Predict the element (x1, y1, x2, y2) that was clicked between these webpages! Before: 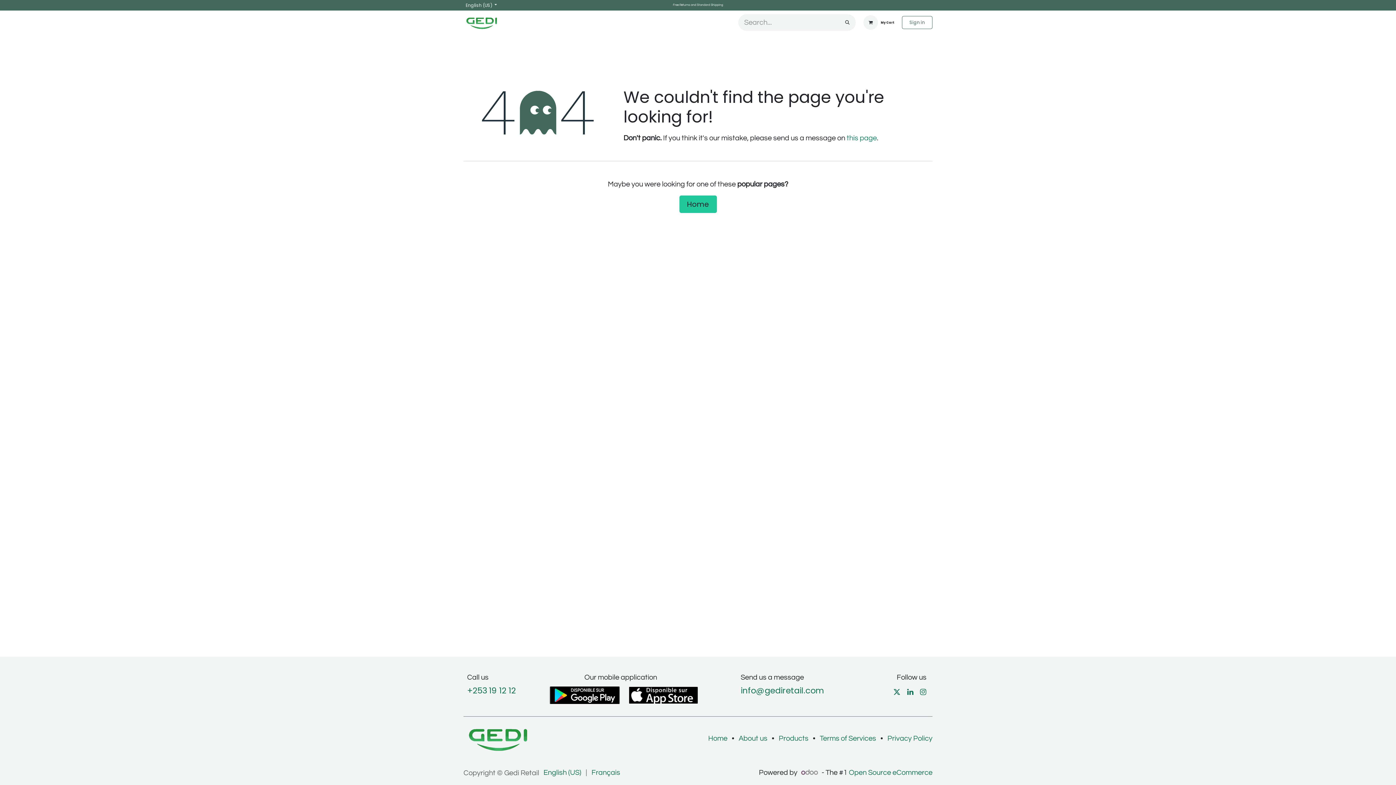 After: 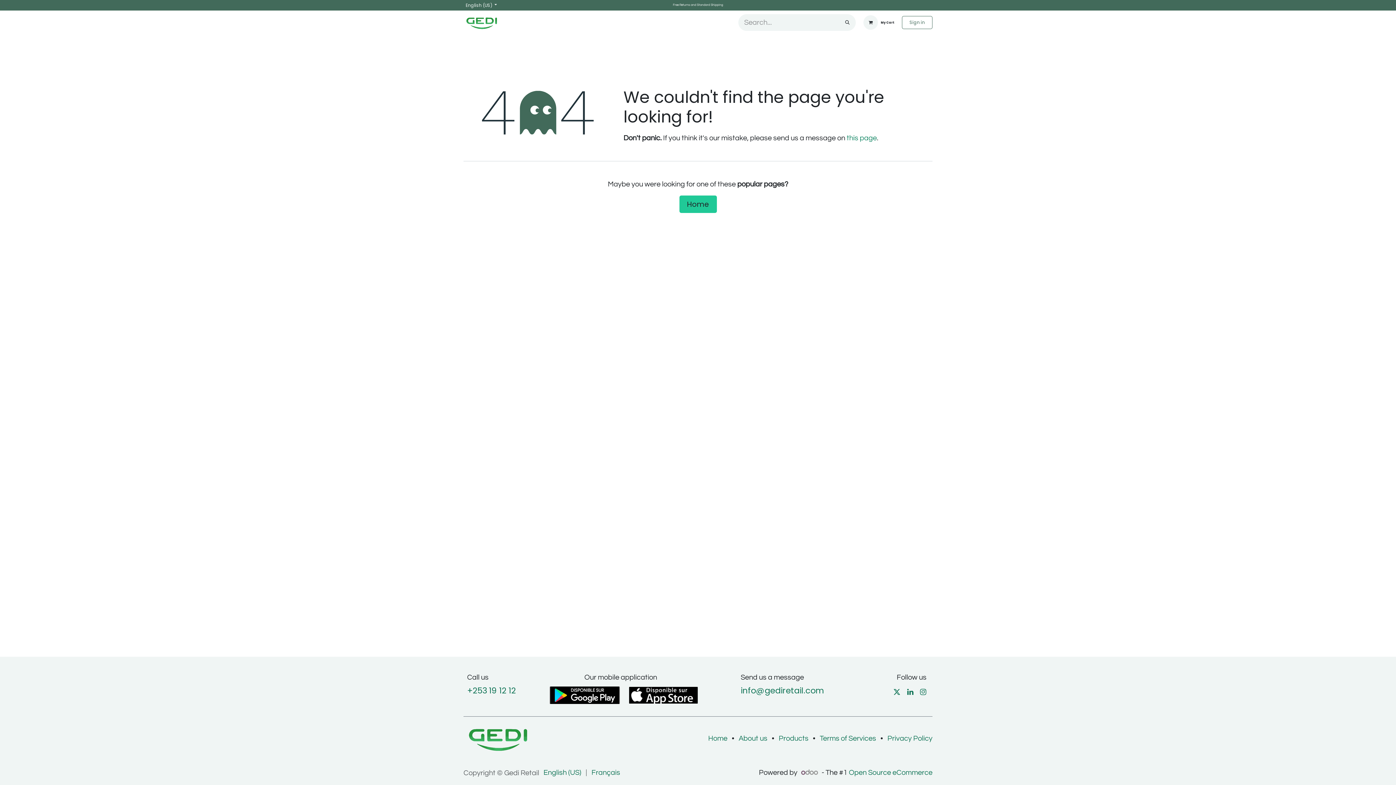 Action: bbox: (799, 768, 820, 777)